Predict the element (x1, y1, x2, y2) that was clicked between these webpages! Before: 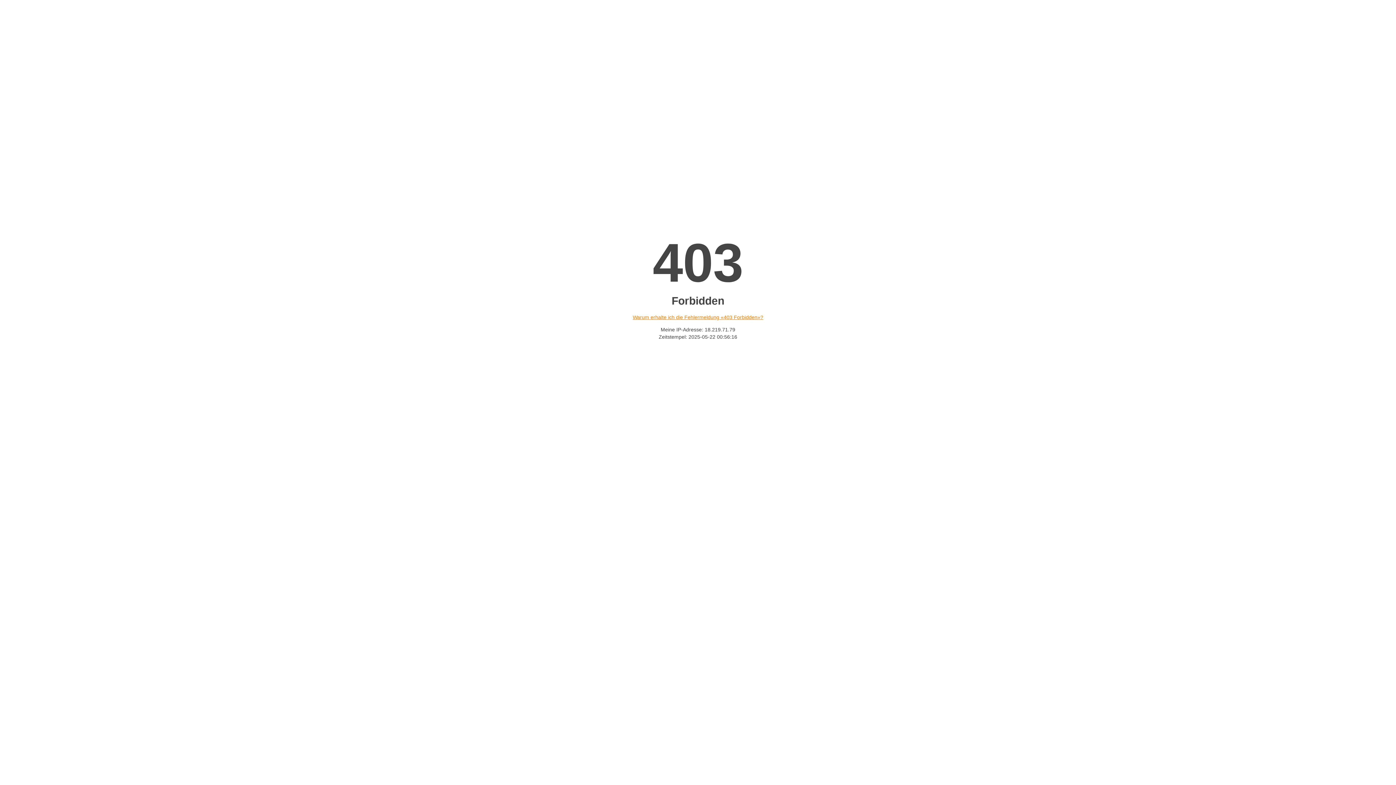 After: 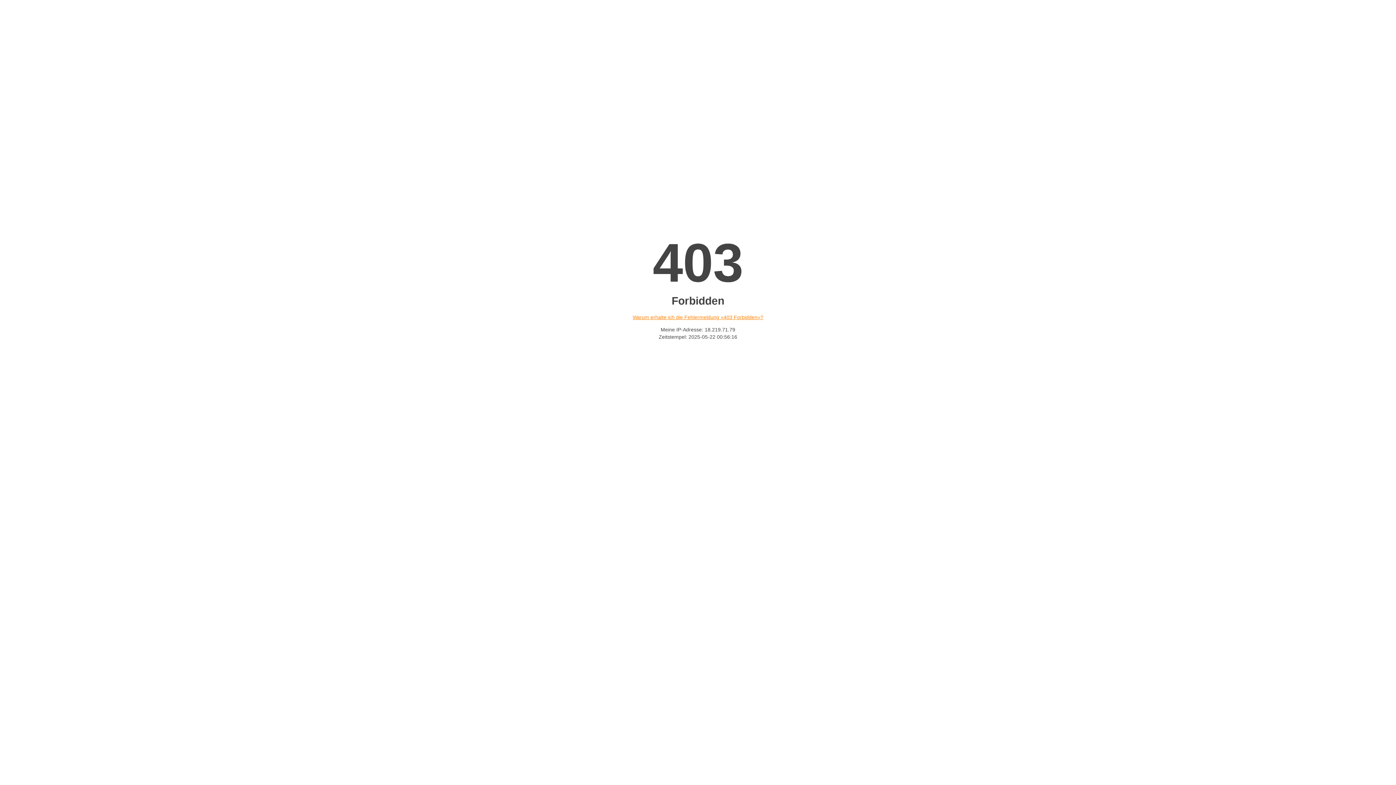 Action: bbox: (632, 314, 763, 320) label: Warum erhalte ich die Fehlermeldung «403 Forbidden»?